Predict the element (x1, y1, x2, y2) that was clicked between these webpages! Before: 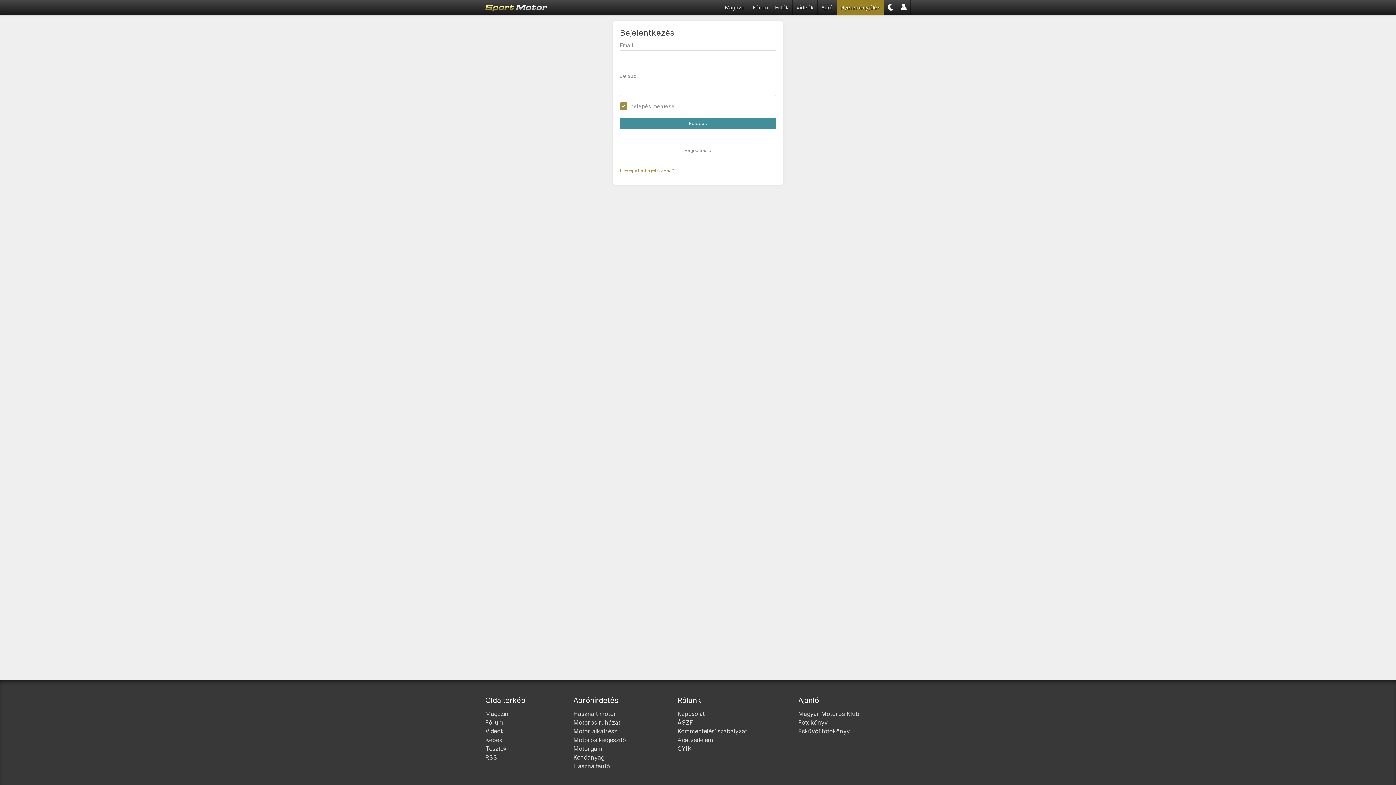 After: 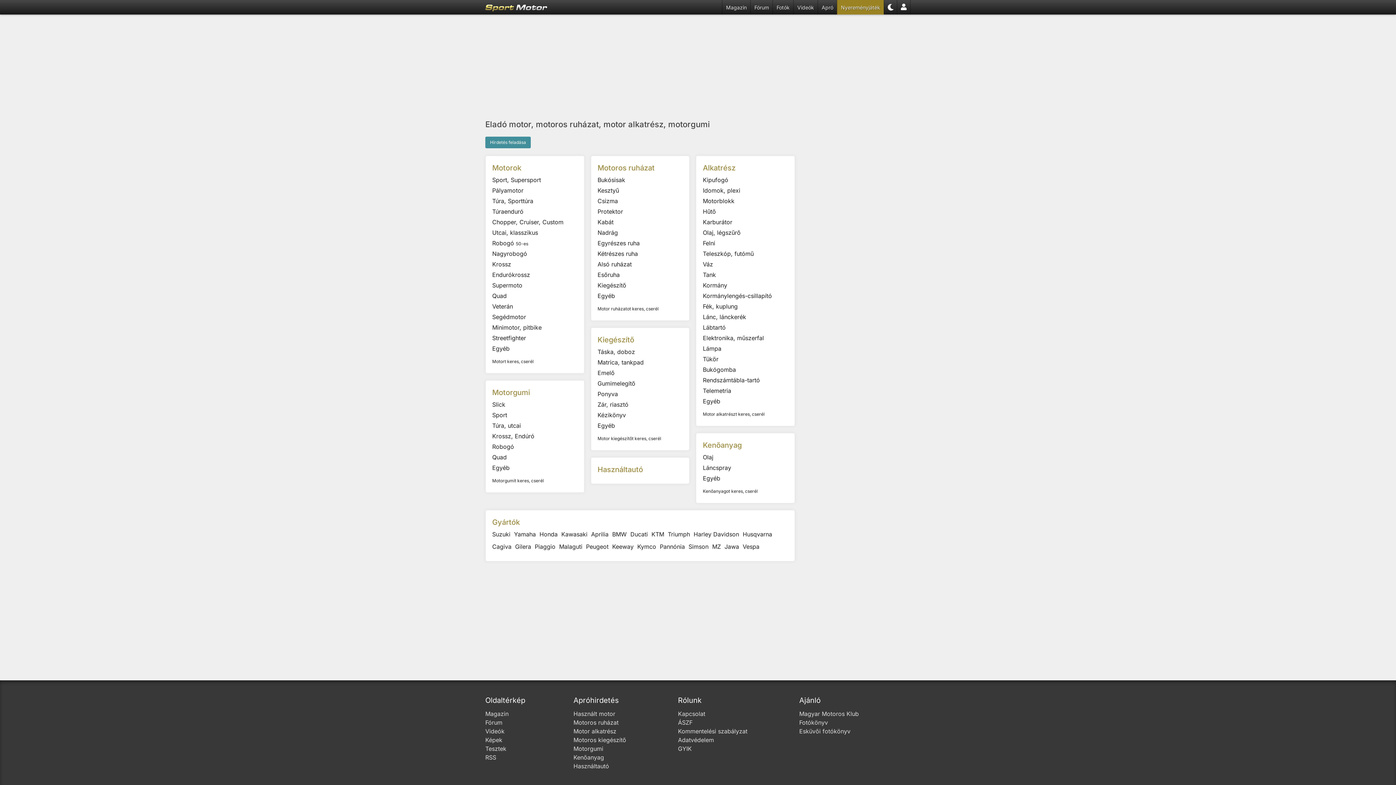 Action: label: Apró bbox: (821, 0, 833, 14)